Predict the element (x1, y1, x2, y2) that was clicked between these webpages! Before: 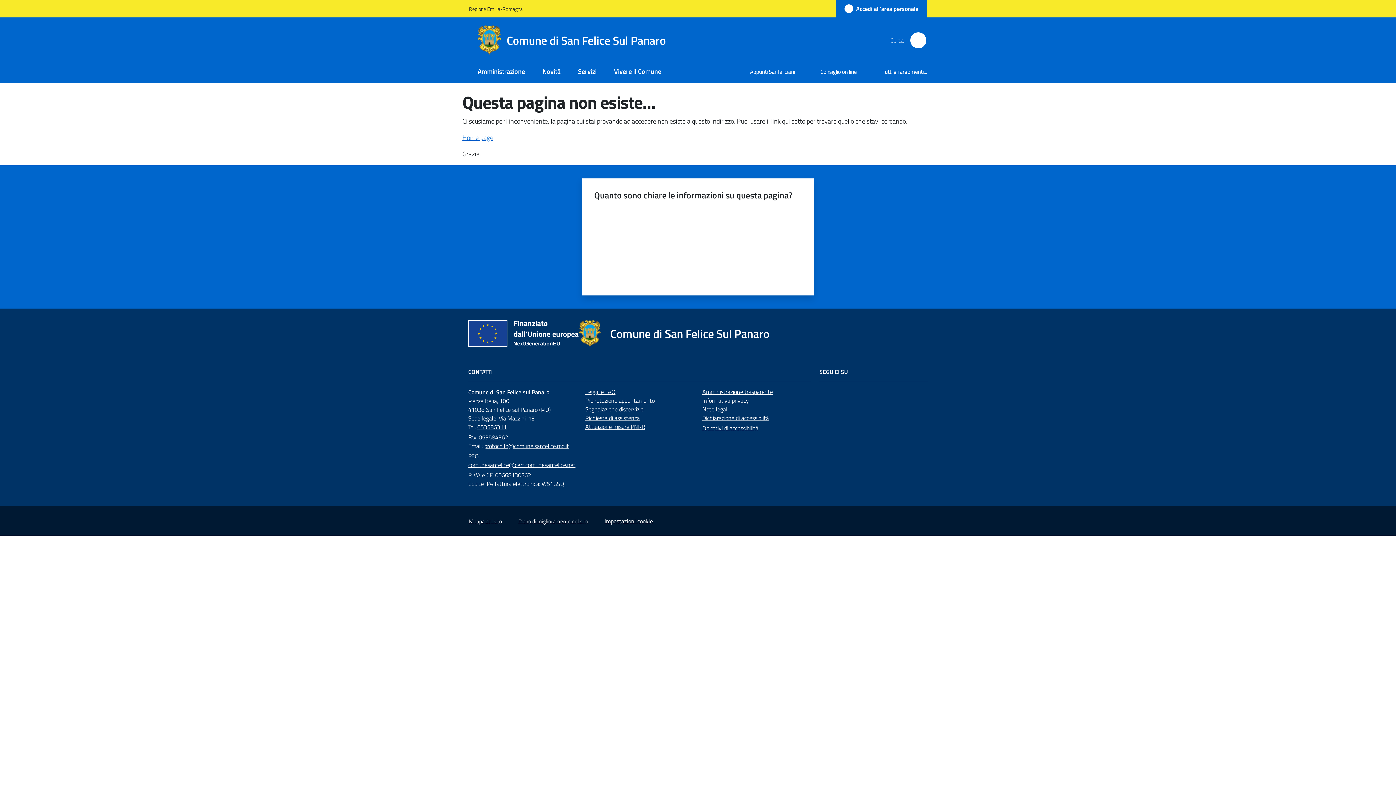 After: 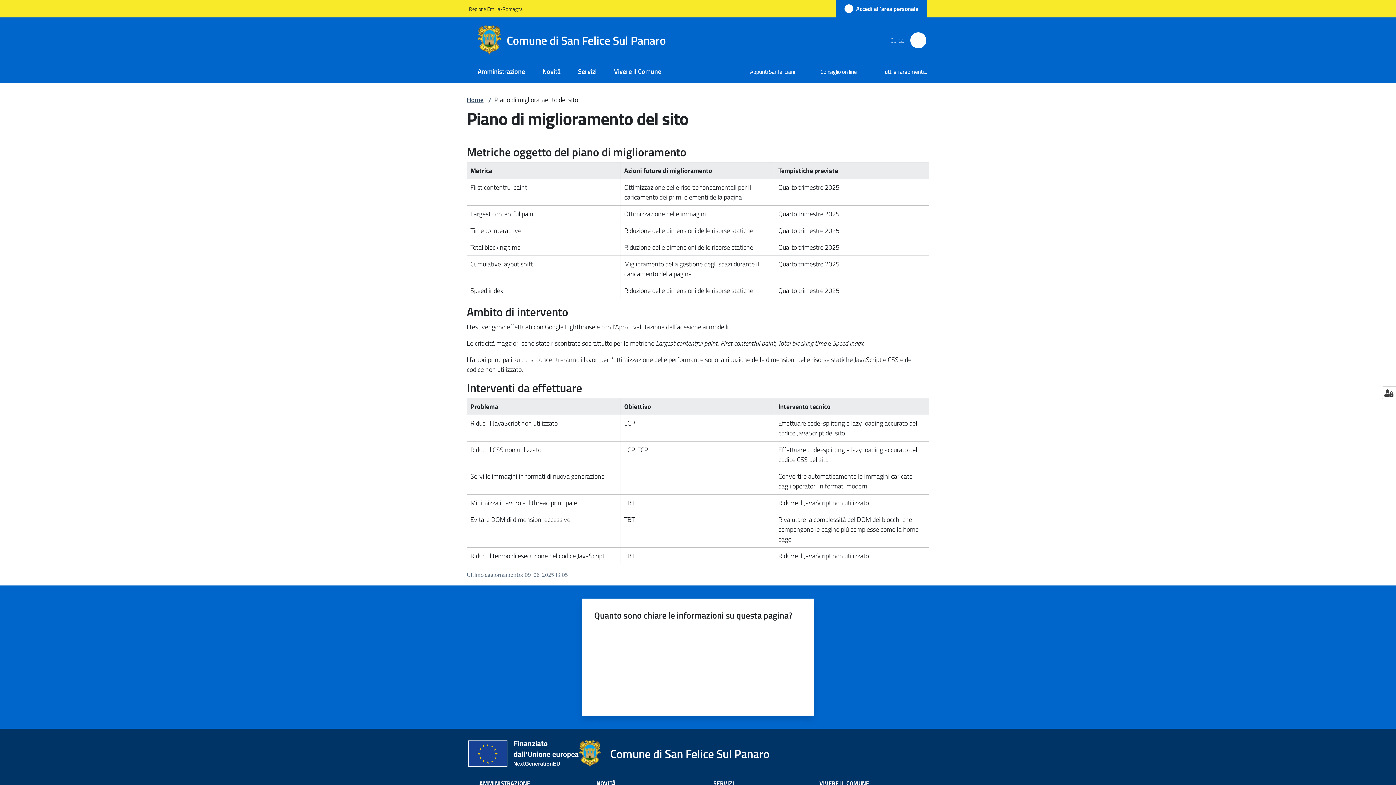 Action: label: Piano di miglioramento del sito bbox: (518, 517, 588, 525)